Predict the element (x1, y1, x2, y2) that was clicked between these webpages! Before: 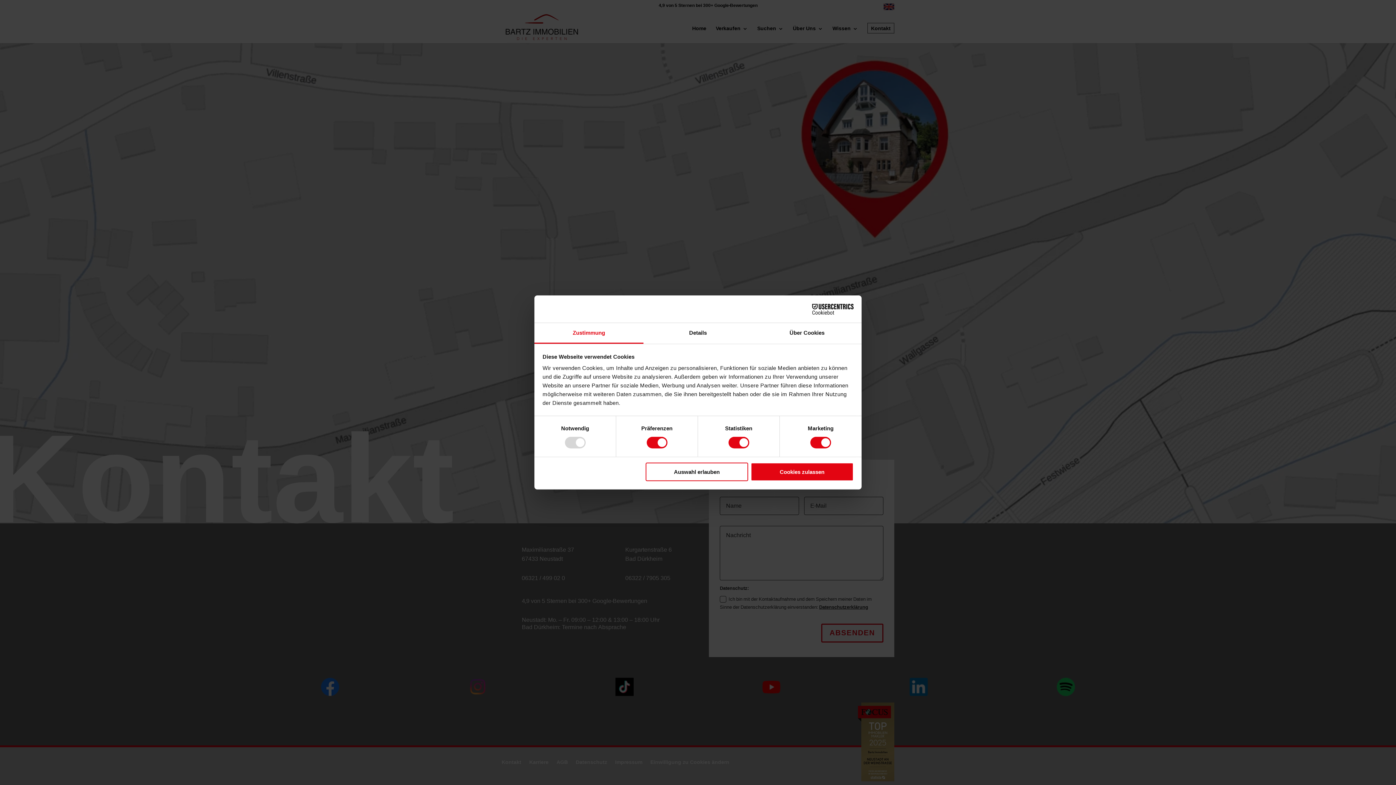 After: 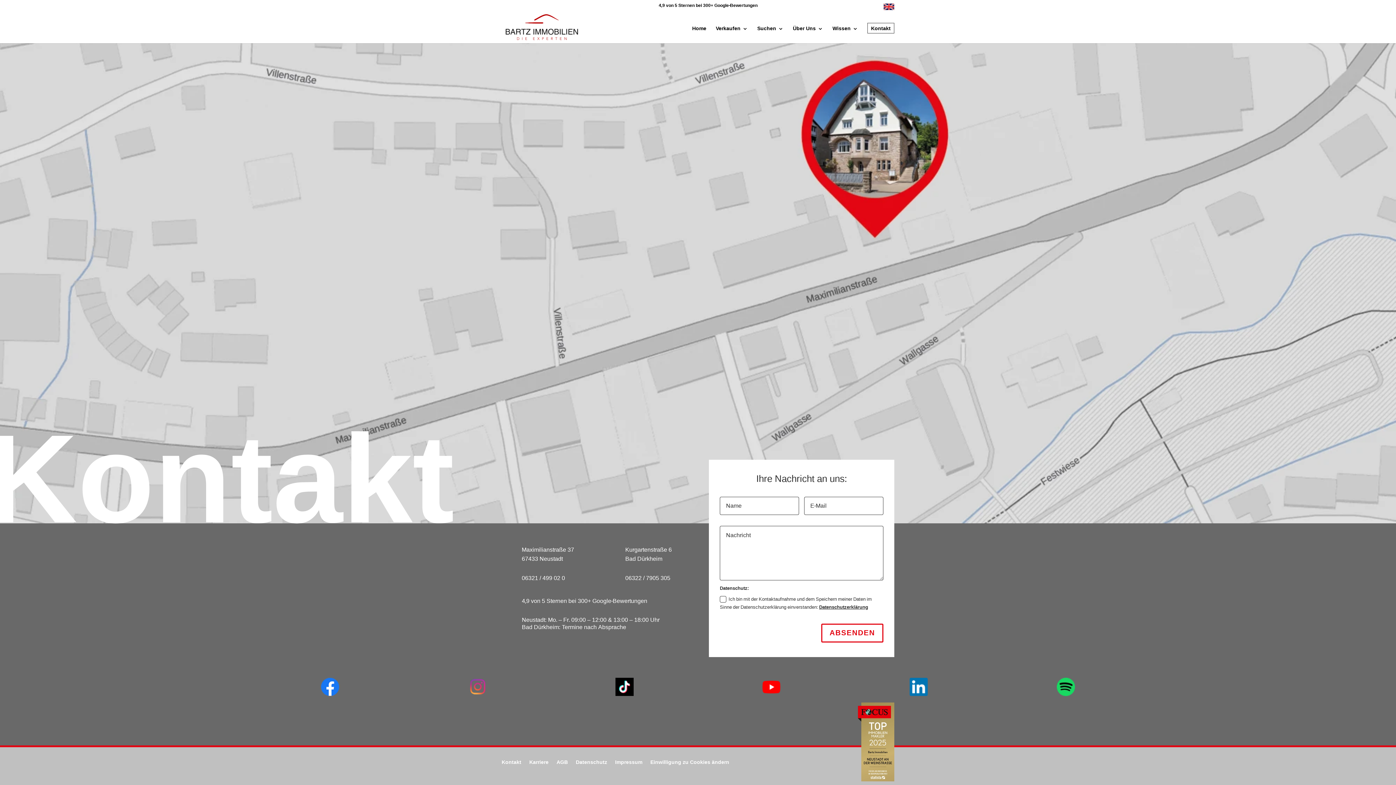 Action: label: Cookies zulassen bbox: (751, 462, 853, 481)